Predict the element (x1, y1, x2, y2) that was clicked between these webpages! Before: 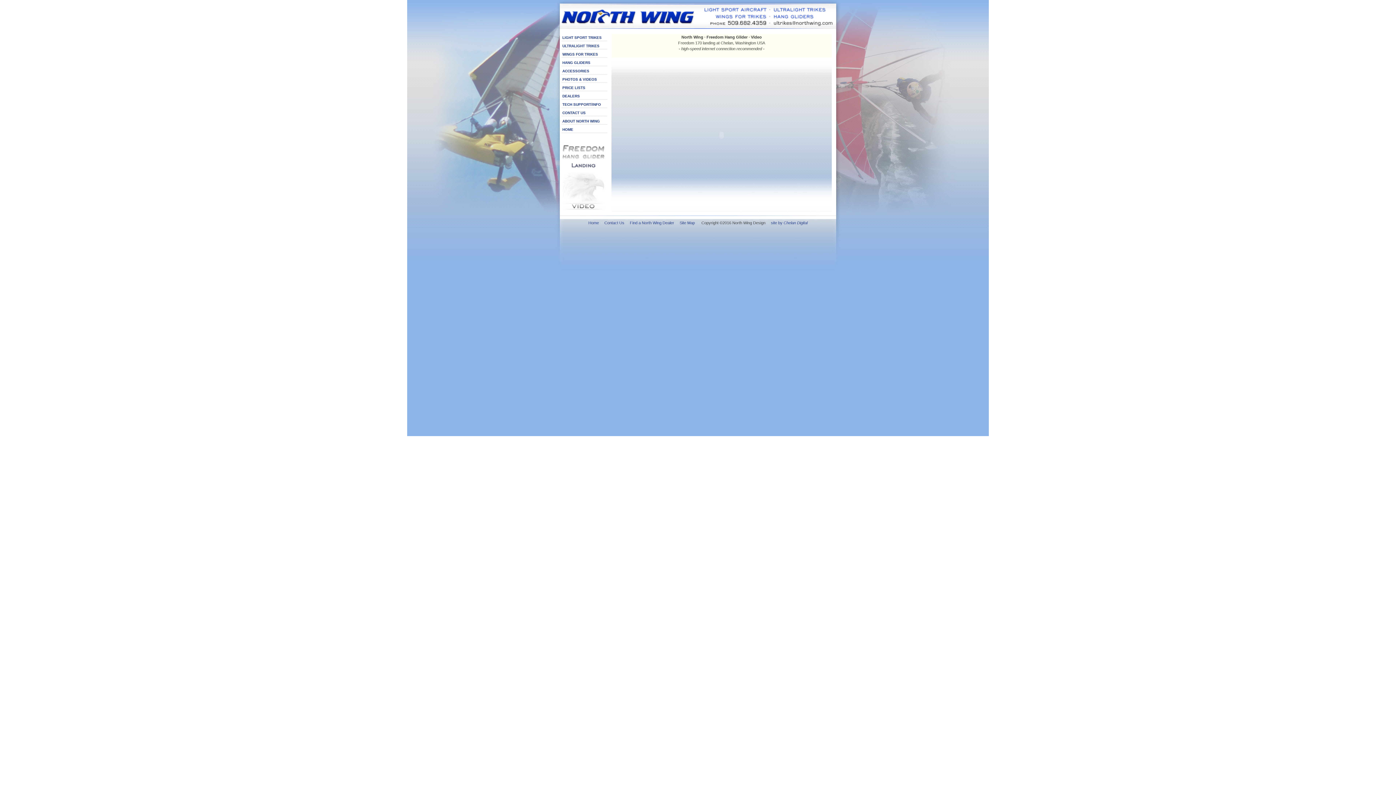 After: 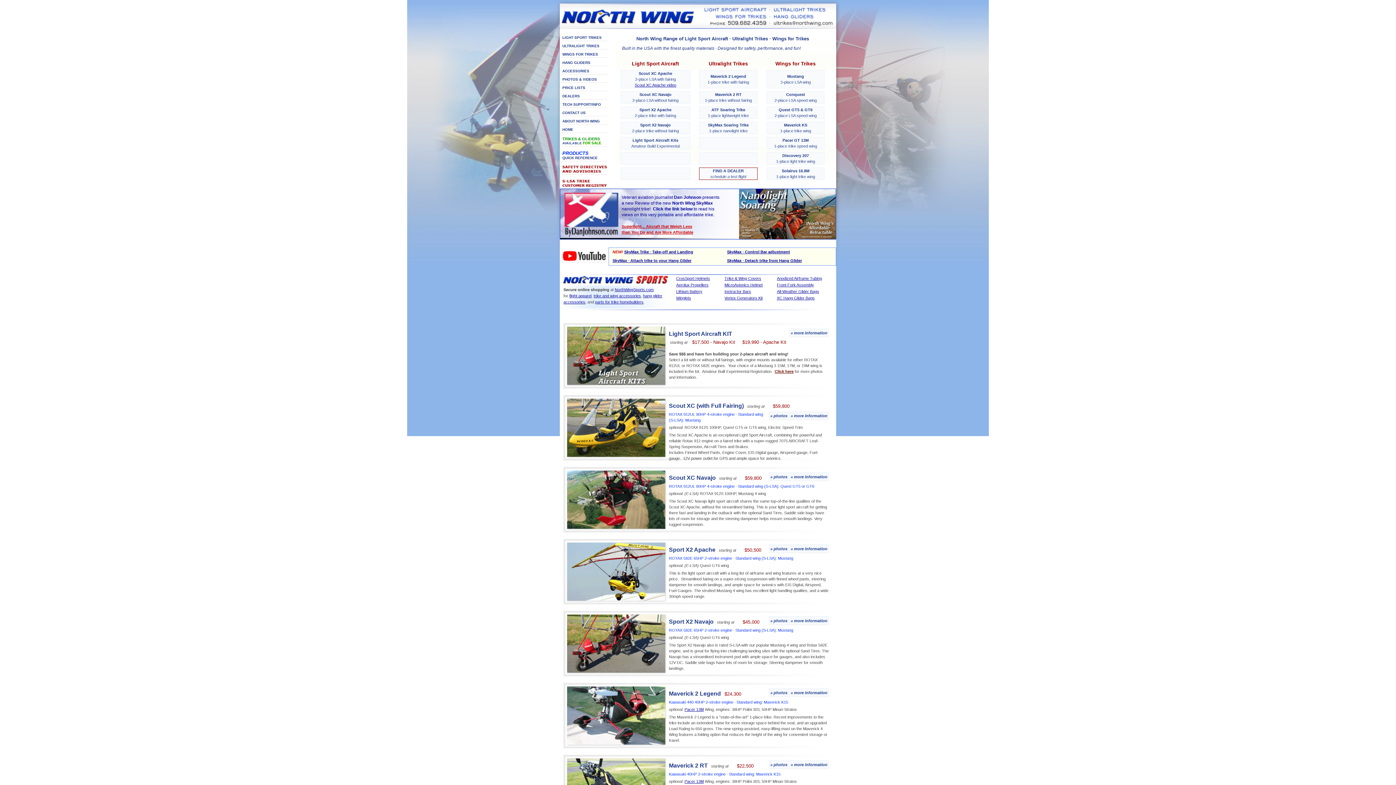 Action: bbox: (561, 33, 607, 41)